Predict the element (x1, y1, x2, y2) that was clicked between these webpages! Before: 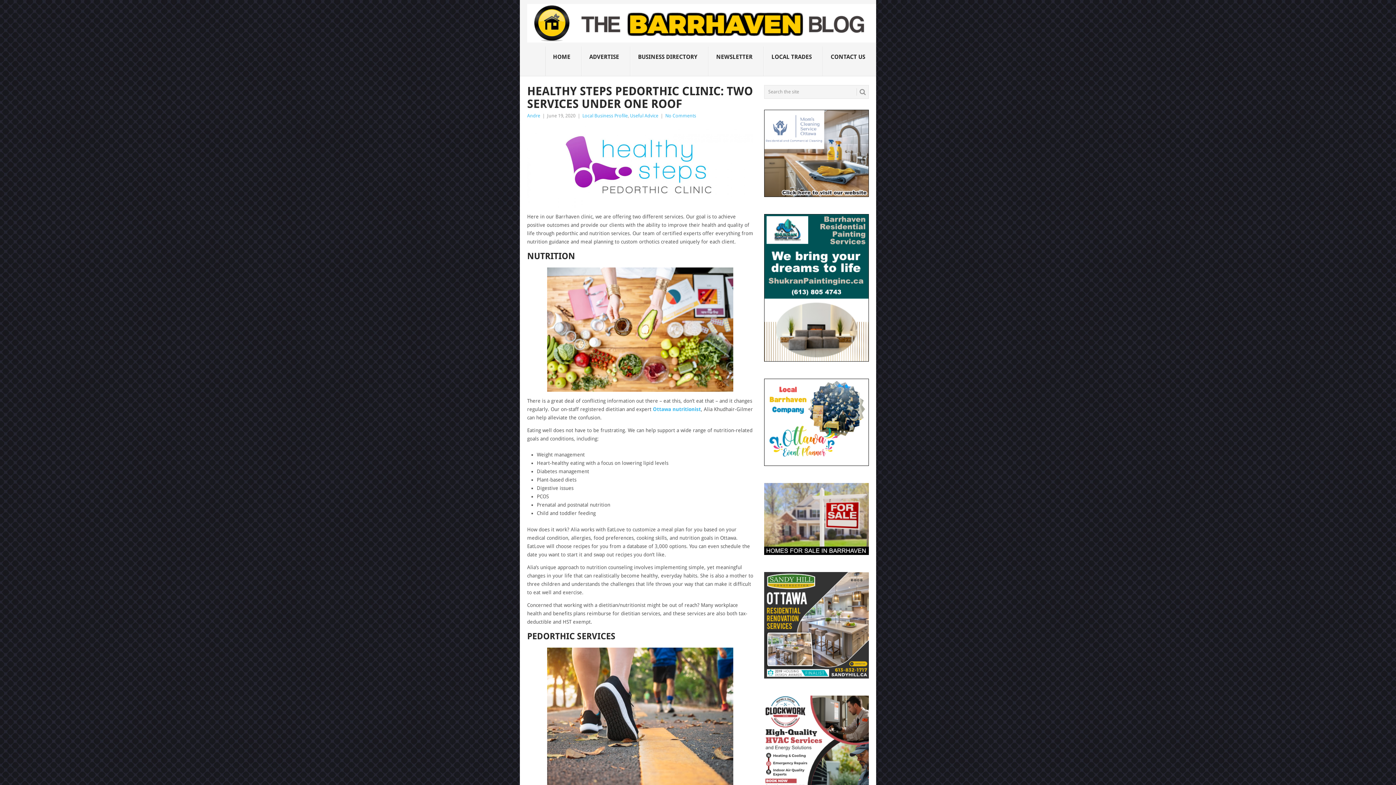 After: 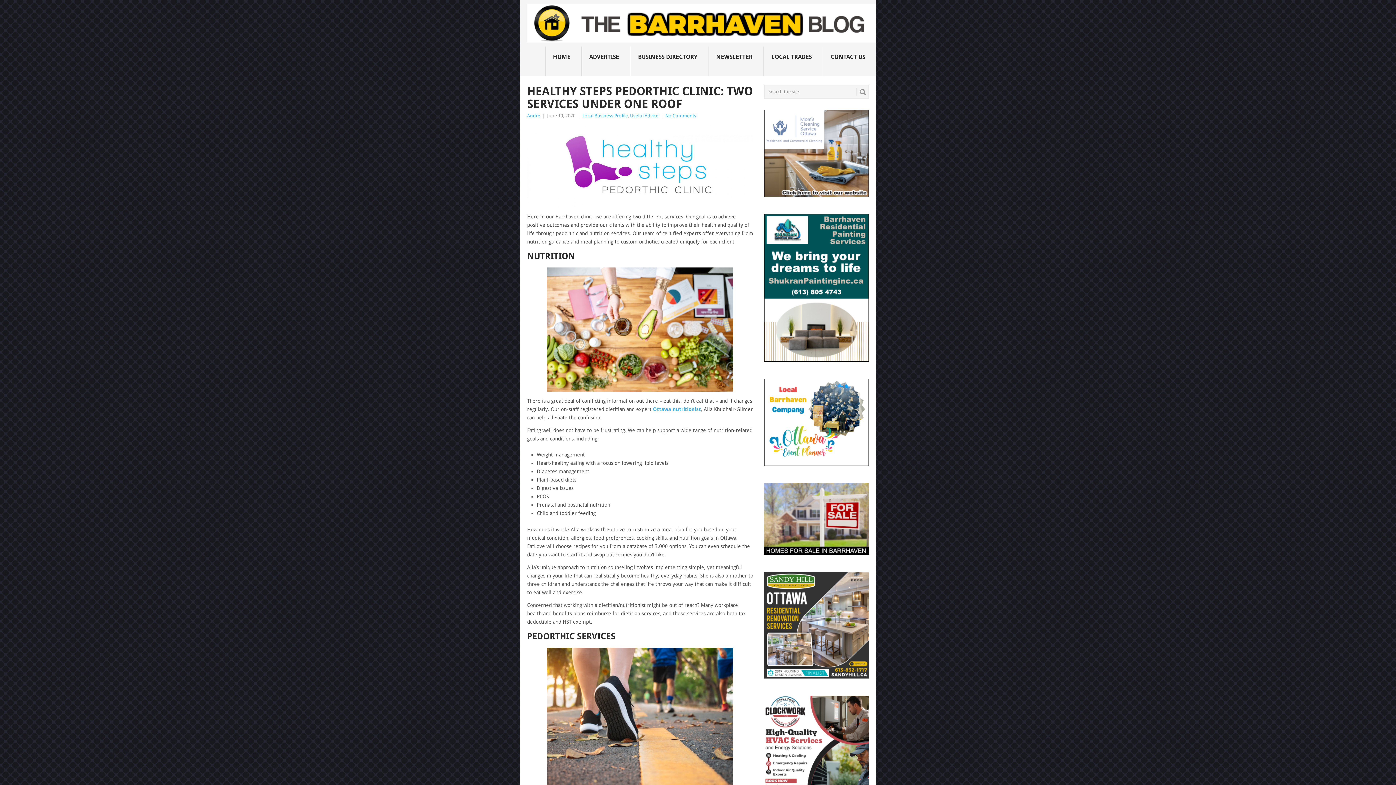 Action: bbox: (764, 674, 869, 680)